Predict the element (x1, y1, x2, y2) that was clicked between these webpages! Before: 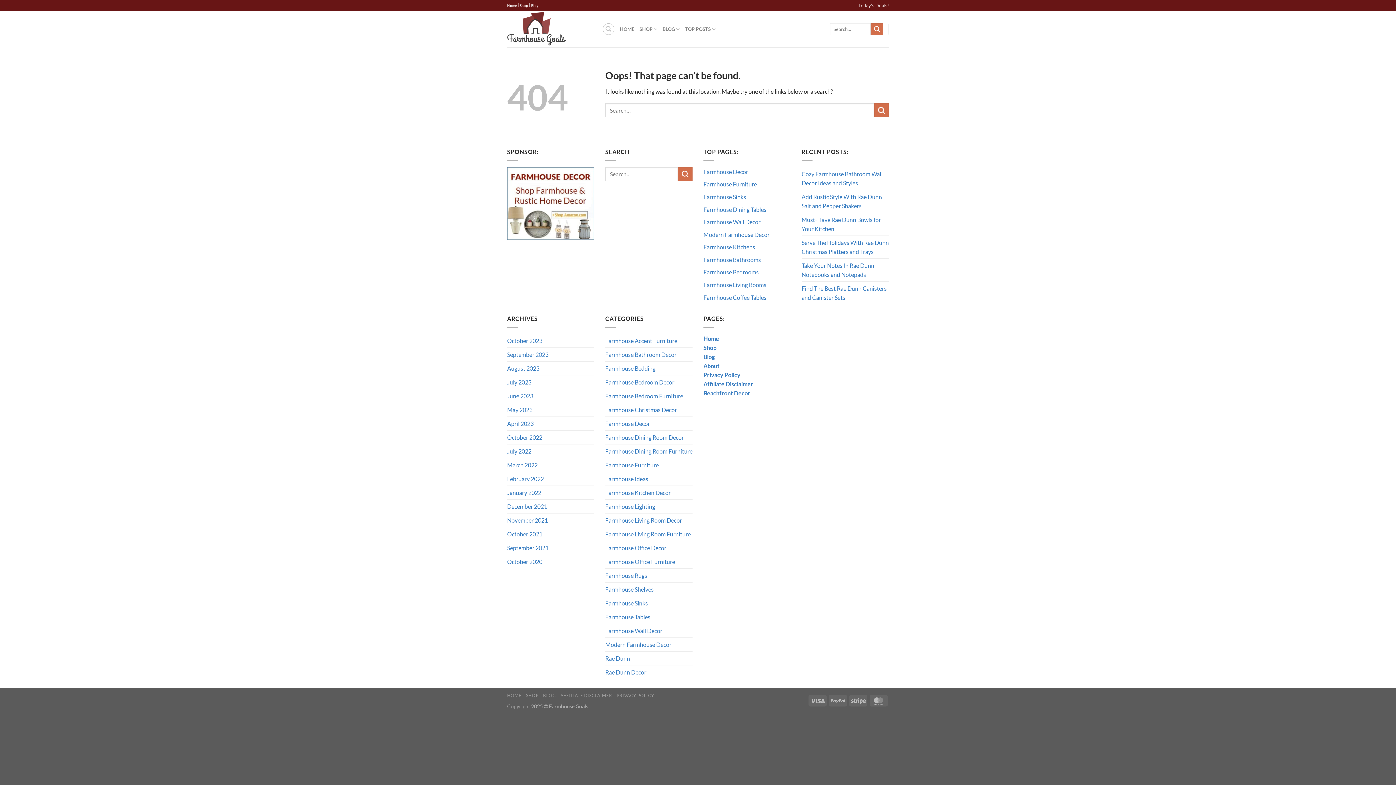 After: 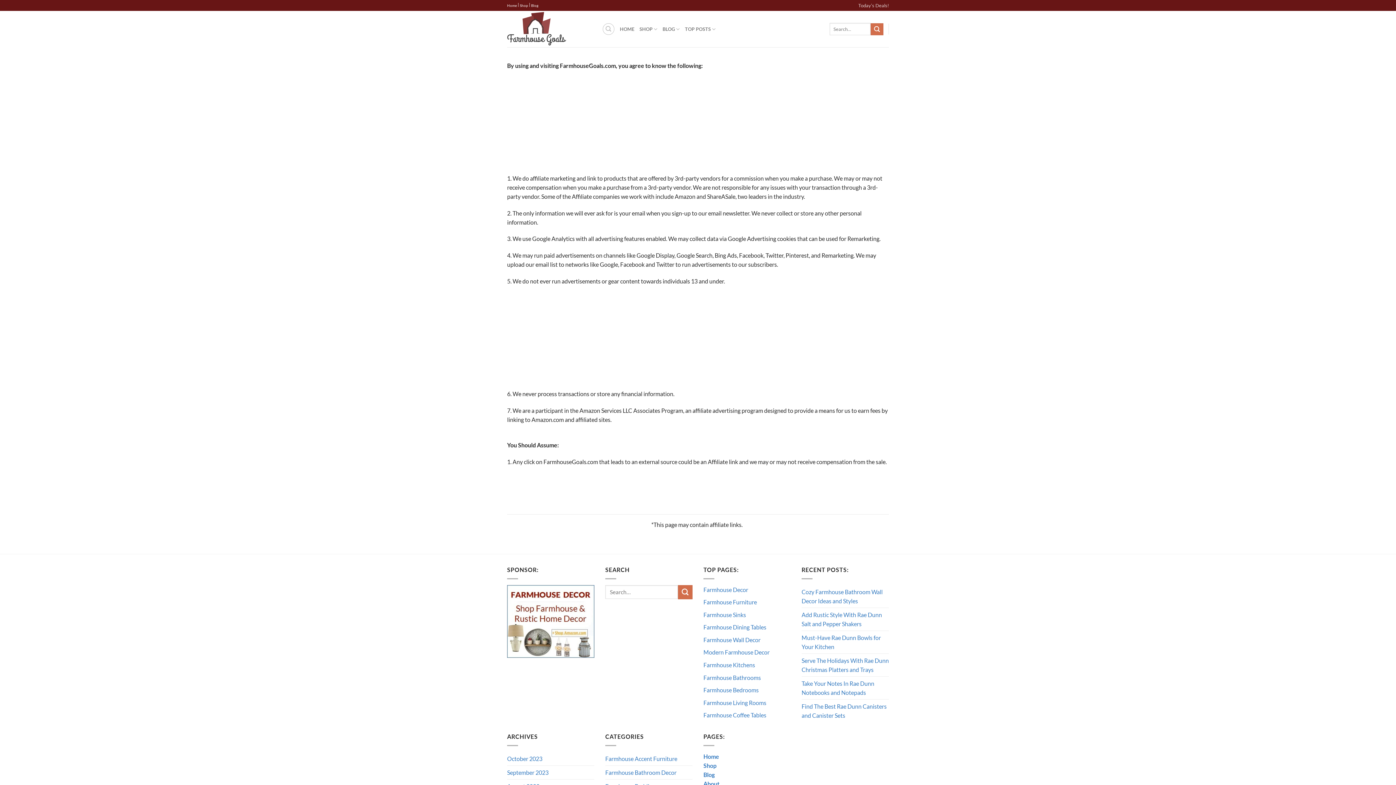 Action: label: Affiliate Disclaimer bbox: (703, 380, 753, 387)